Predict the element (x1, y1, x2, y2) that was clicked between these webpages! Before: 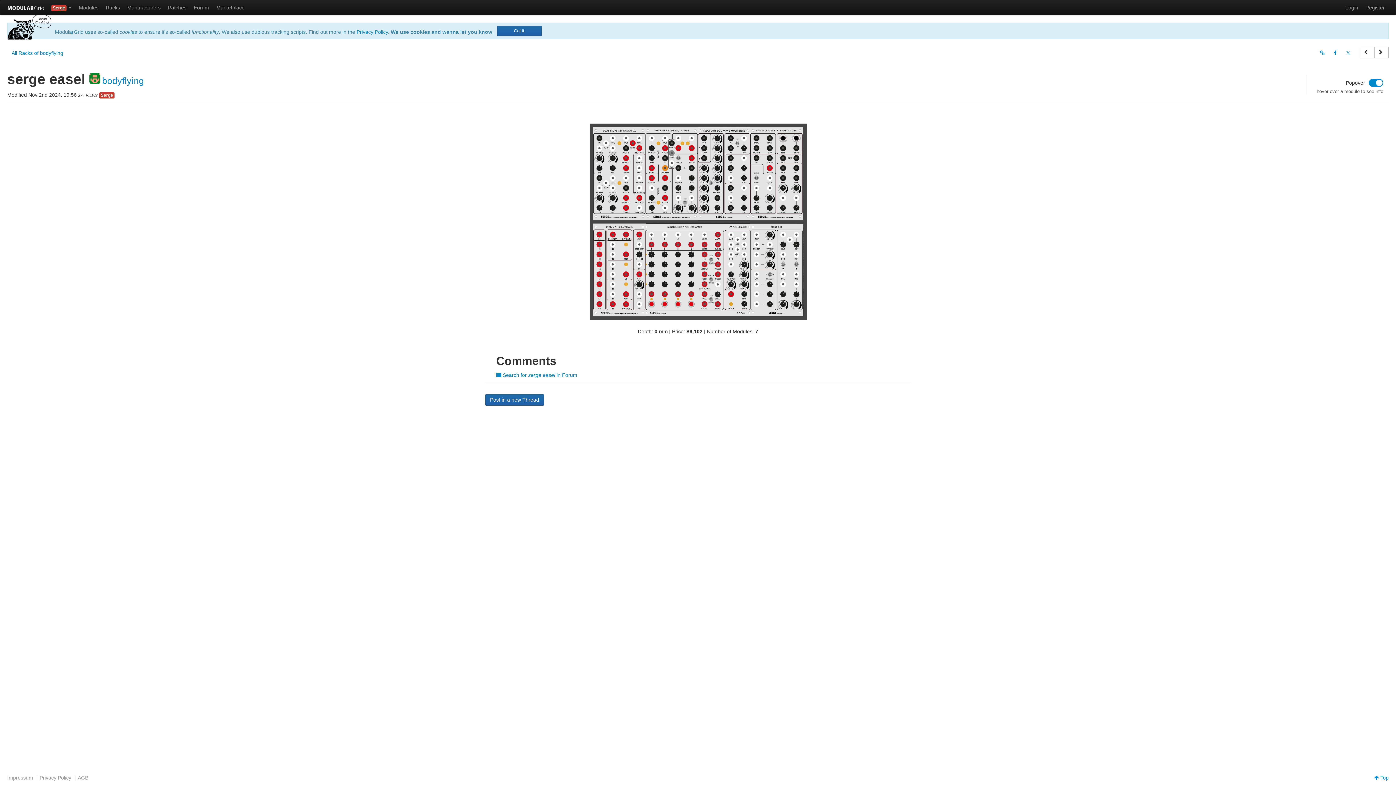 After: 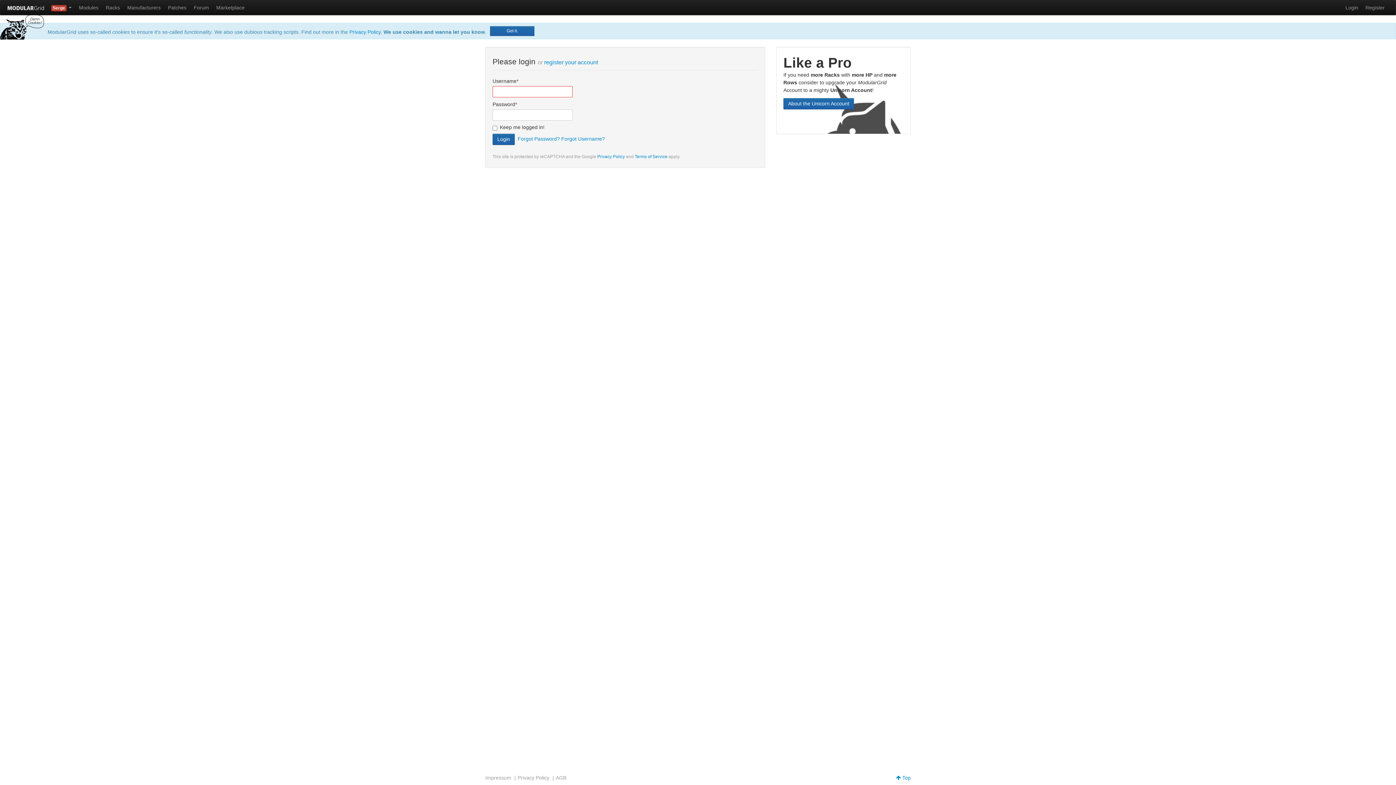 Action: label: Login bbox: (1342, 0, 1362, 14)